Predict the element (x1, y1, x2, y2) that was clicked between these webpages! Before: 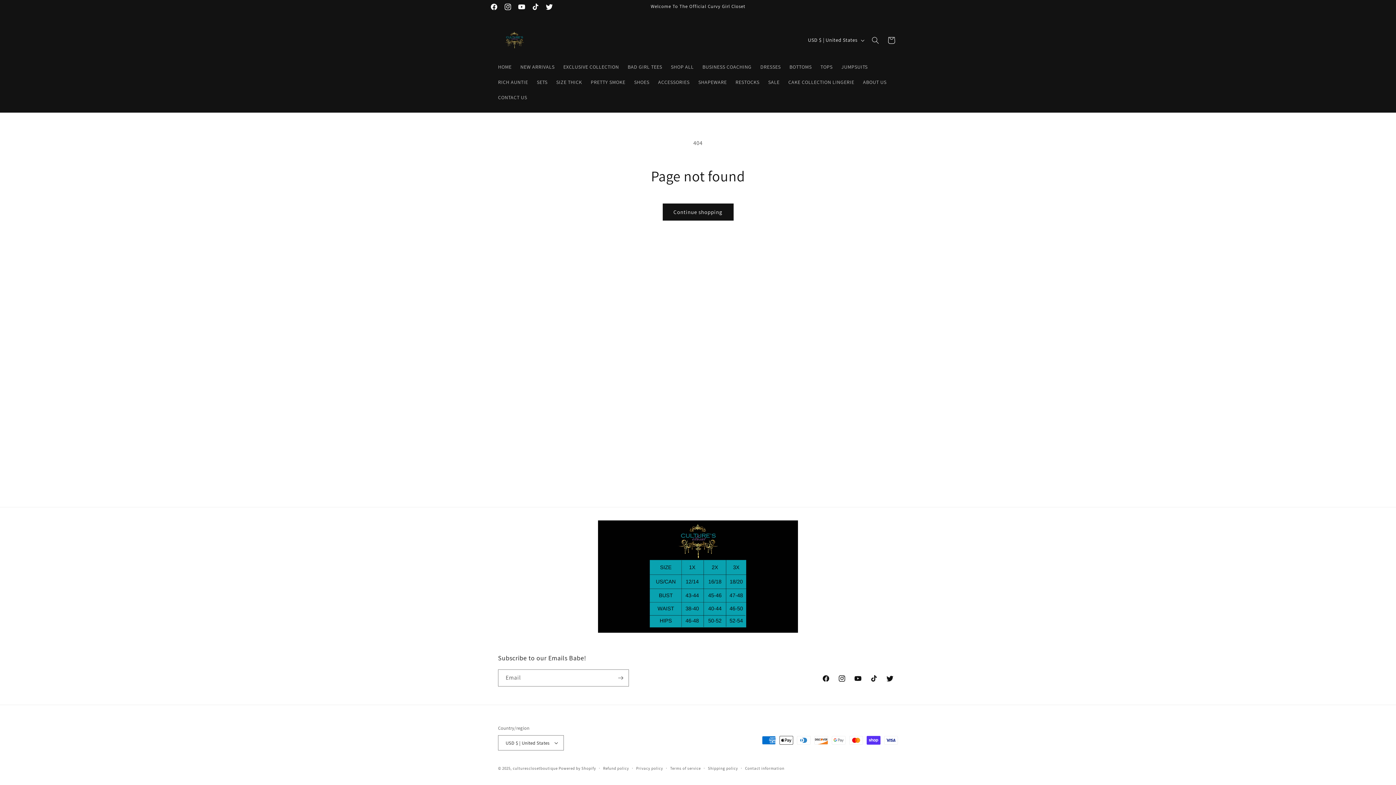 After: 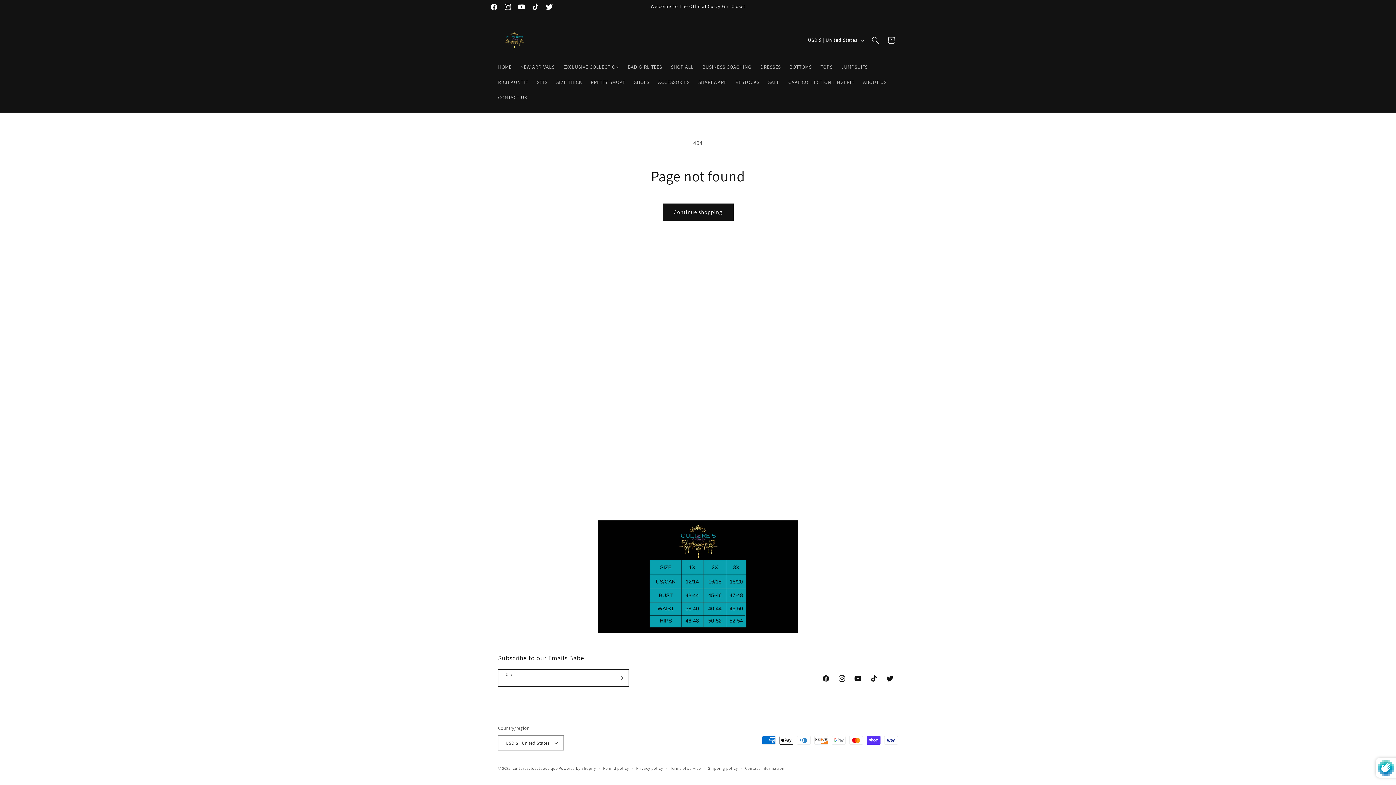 Action: bbox: (612, 669, 628, 686) label: Subscribe